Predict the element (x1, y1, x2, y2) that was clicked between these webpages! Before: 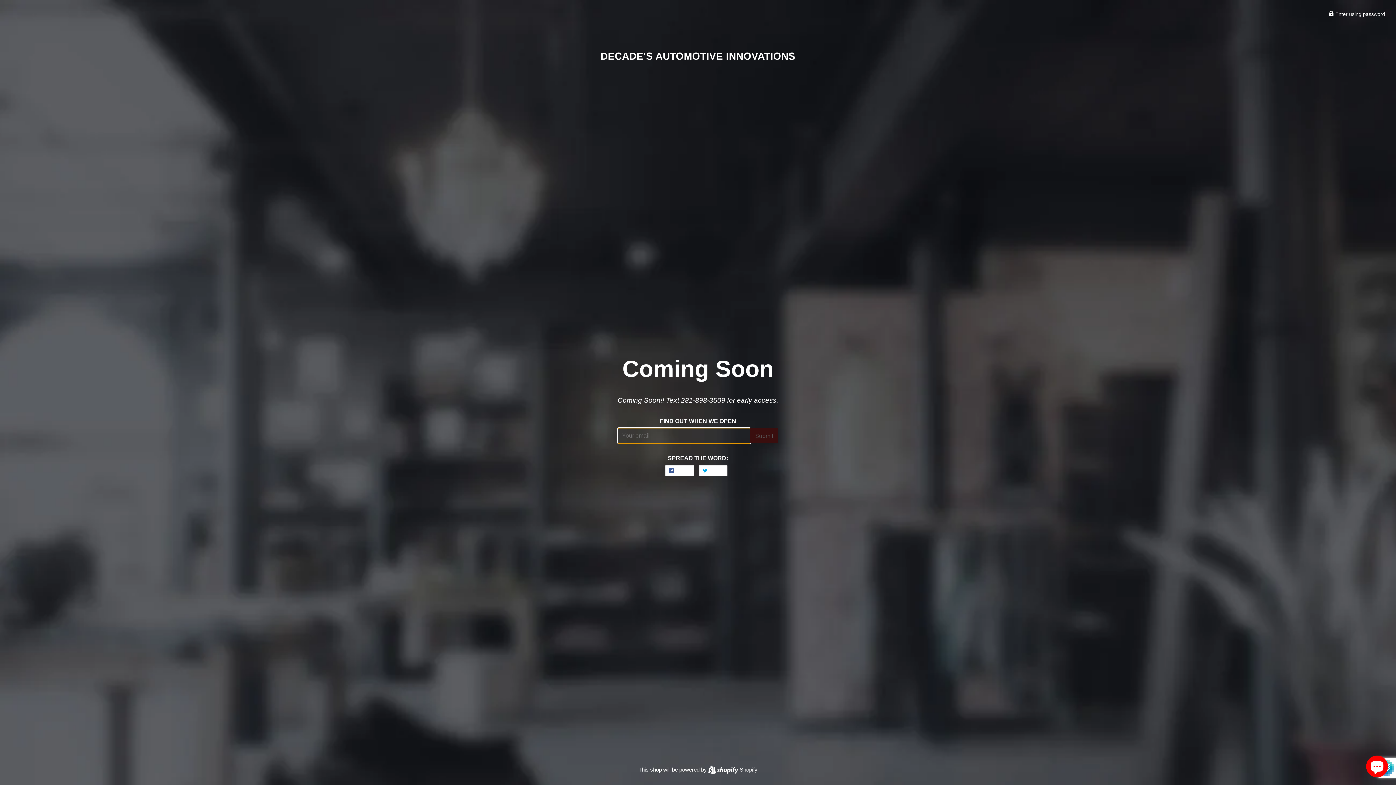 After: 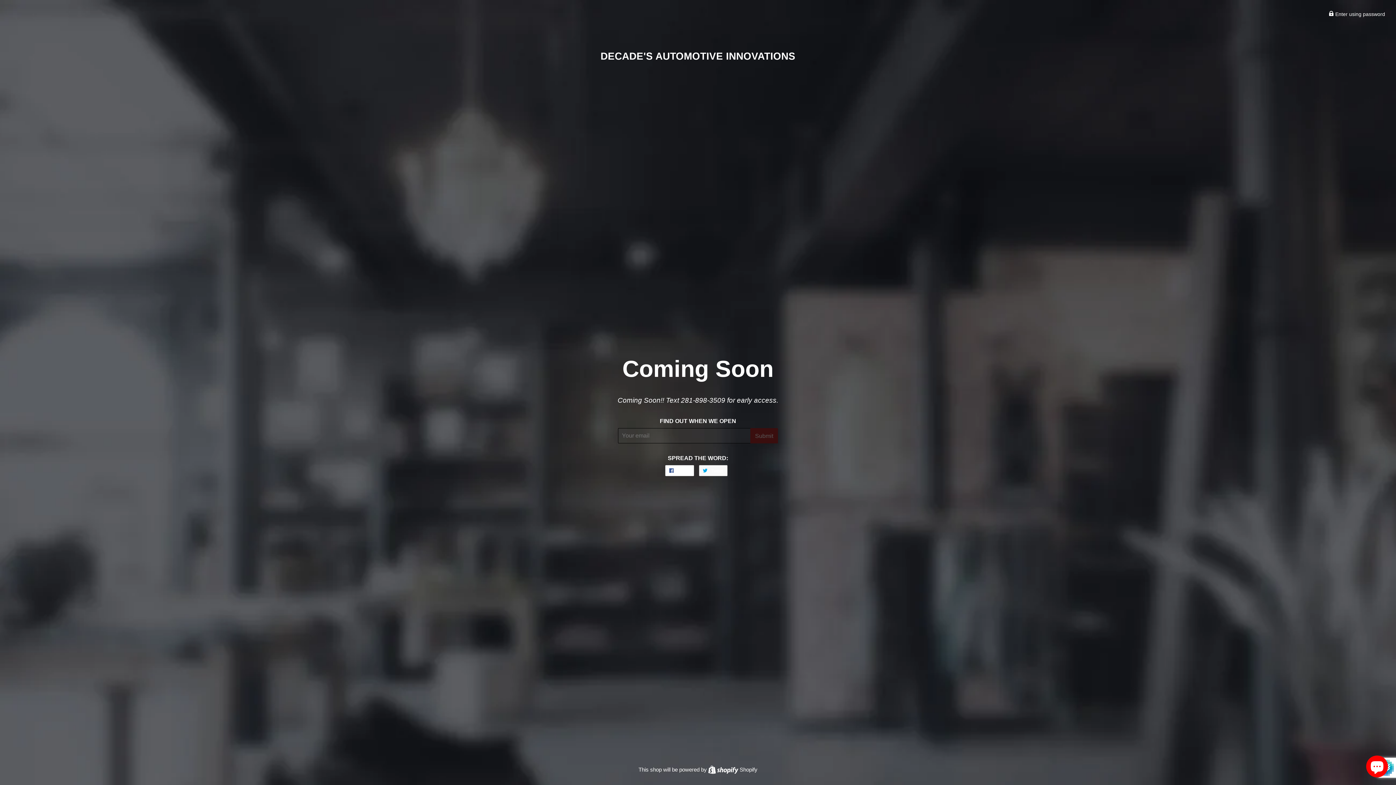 Action: label:  Tweet
Tweet on Twitter bbox: (699, 465, 727, 476)